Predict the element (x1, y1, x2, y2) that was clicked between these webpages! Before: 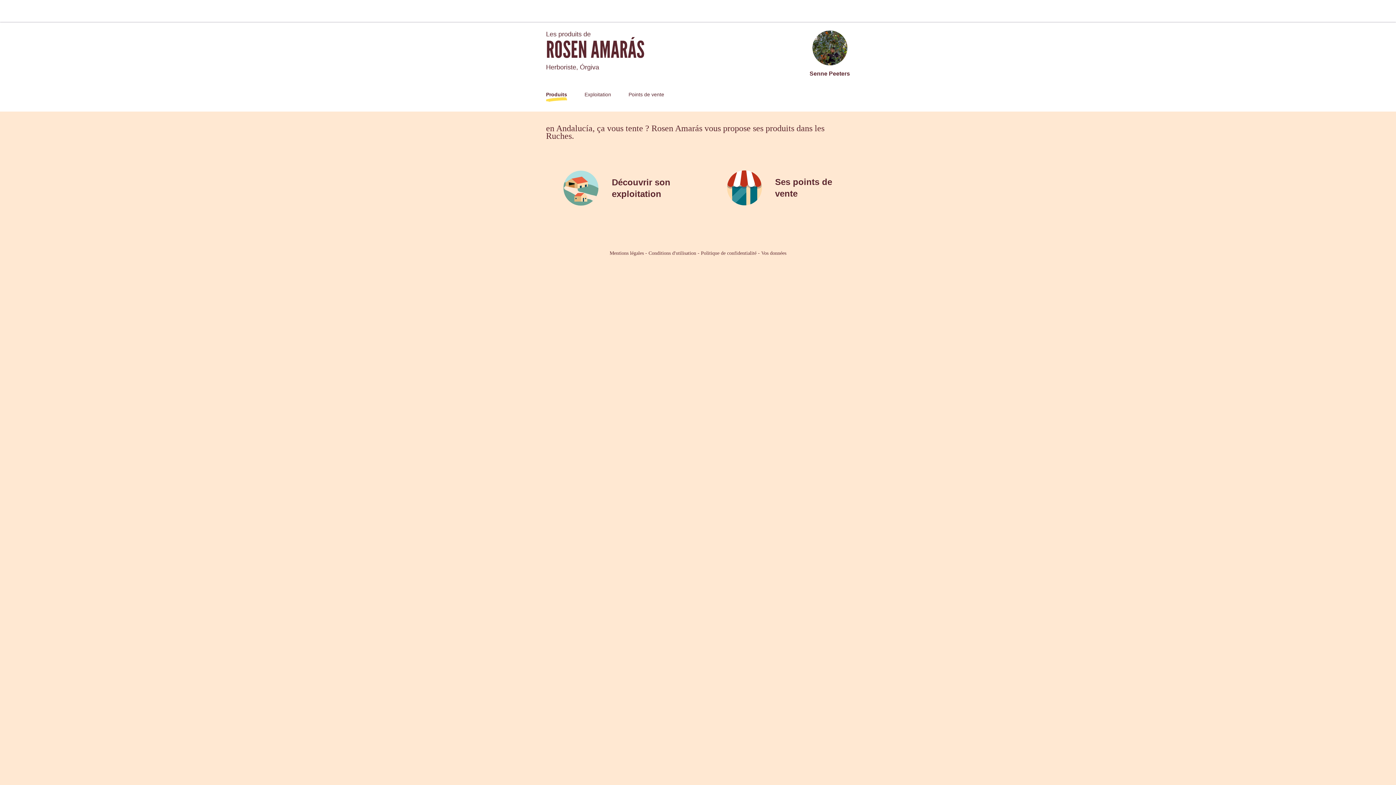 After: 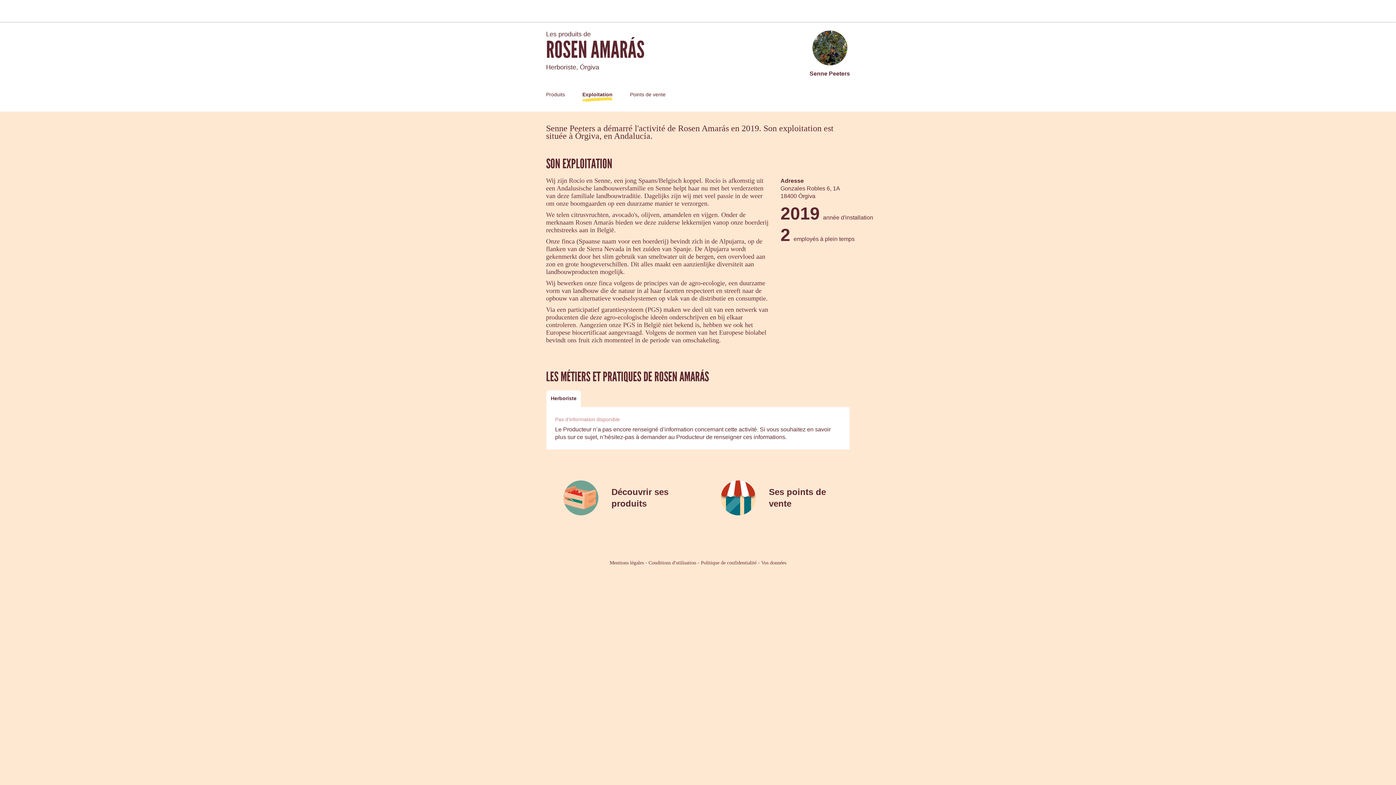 Action: label: Exploitation bbox: (584, 91, 611, 97)